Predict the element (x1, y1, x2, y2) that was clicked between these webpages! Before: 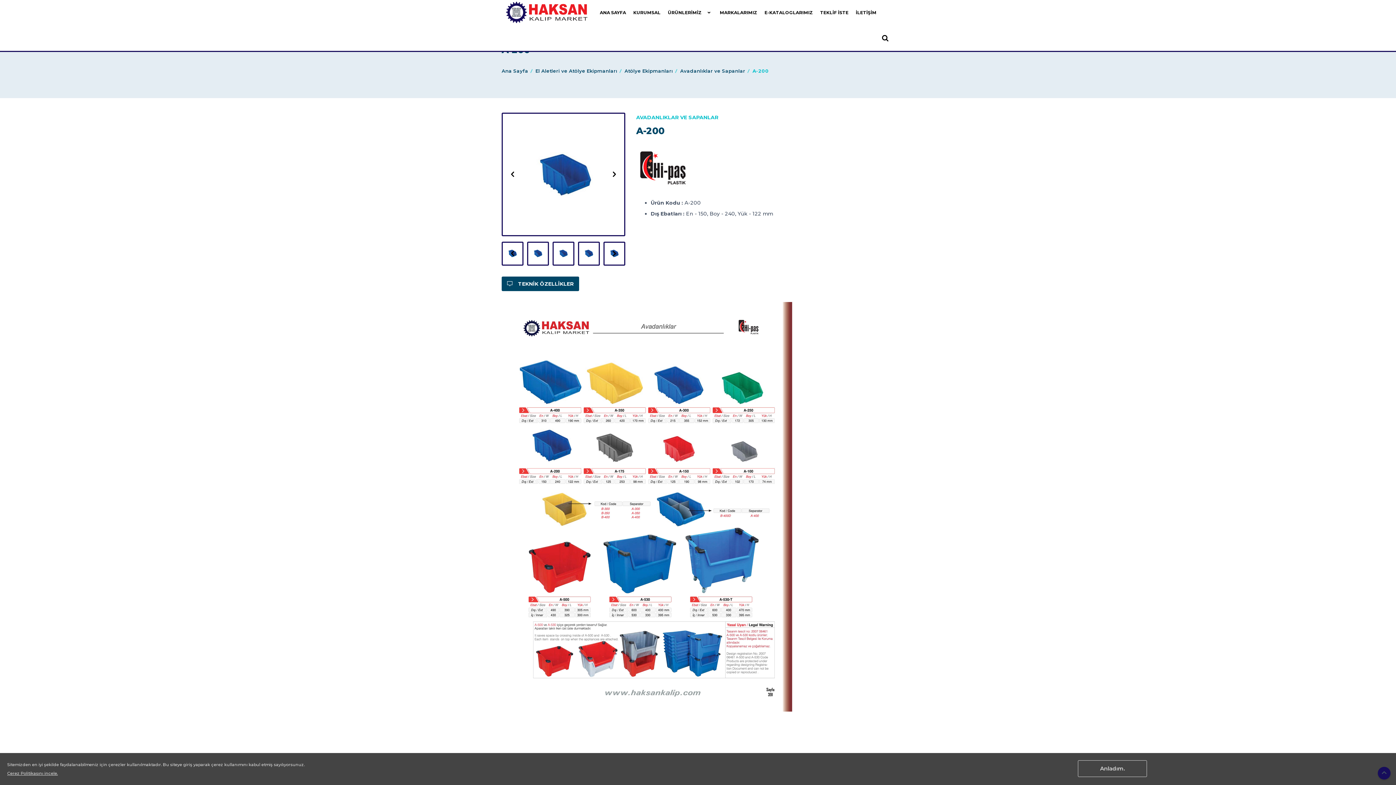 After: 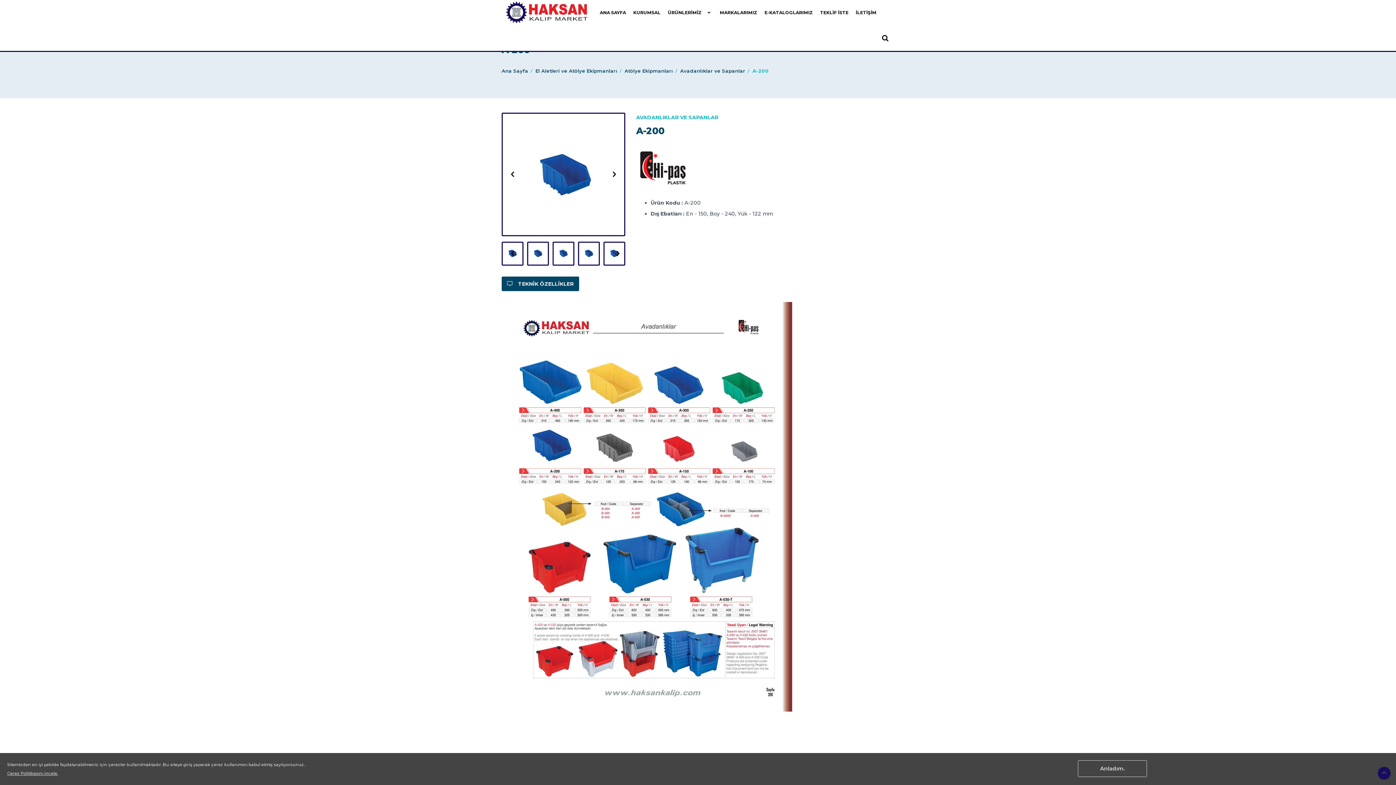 Action: bbox: (609, 248, 620, 259)